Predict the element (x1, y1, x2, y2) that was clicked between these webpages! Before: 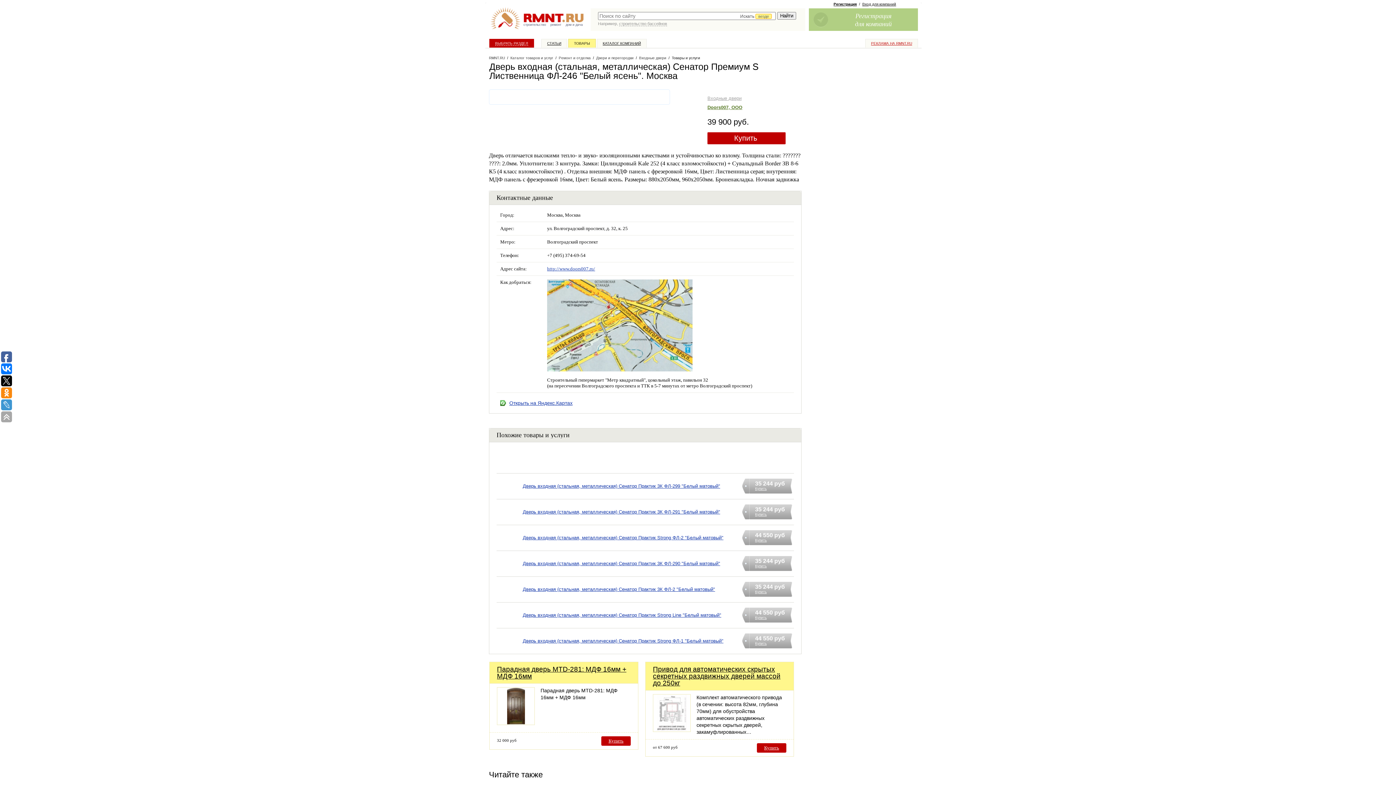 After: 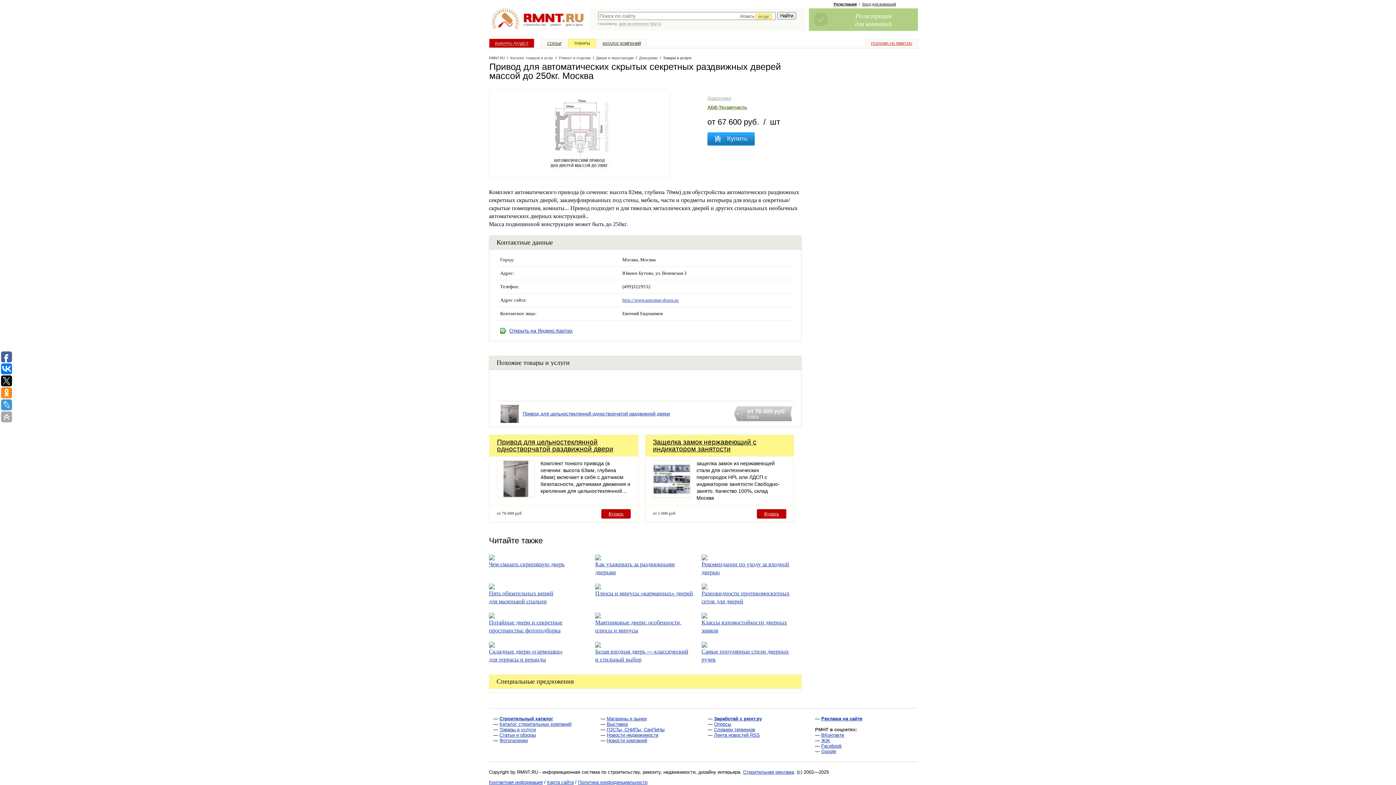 Action: bbox: (757, 743, 786, 752) label: Купить